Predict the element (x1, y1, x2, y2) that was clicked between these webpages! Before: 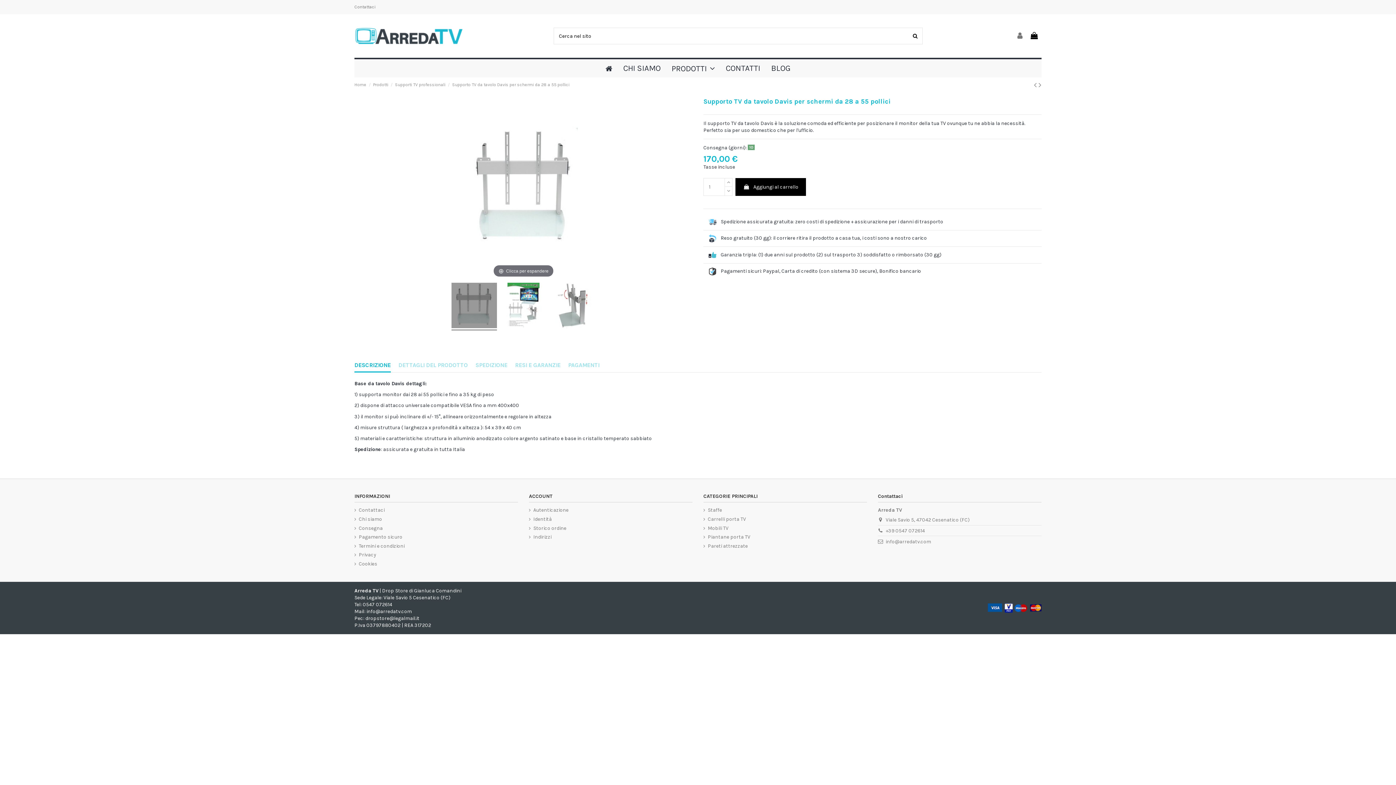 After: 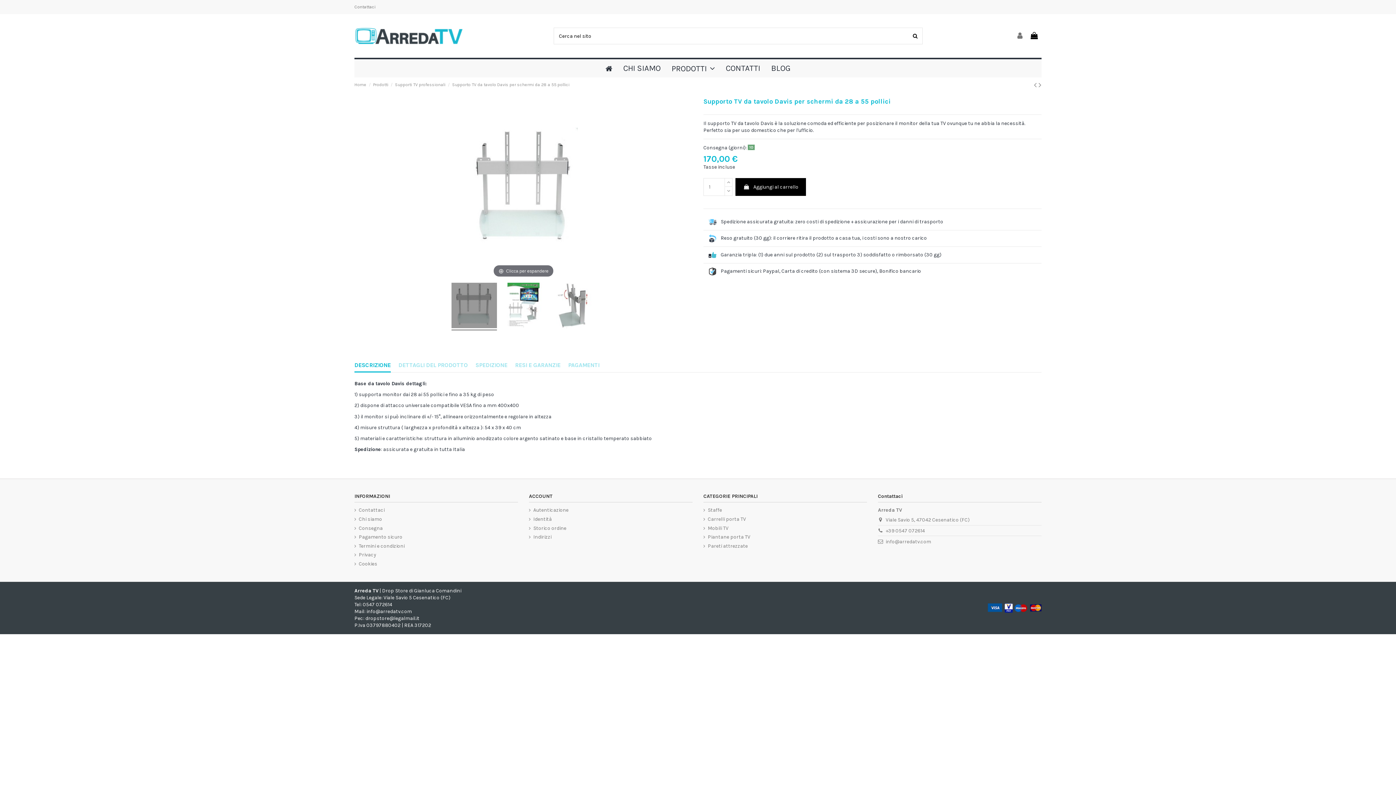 Action: label: DESCRIZIONE bbox: (354, 361, 390, 372)